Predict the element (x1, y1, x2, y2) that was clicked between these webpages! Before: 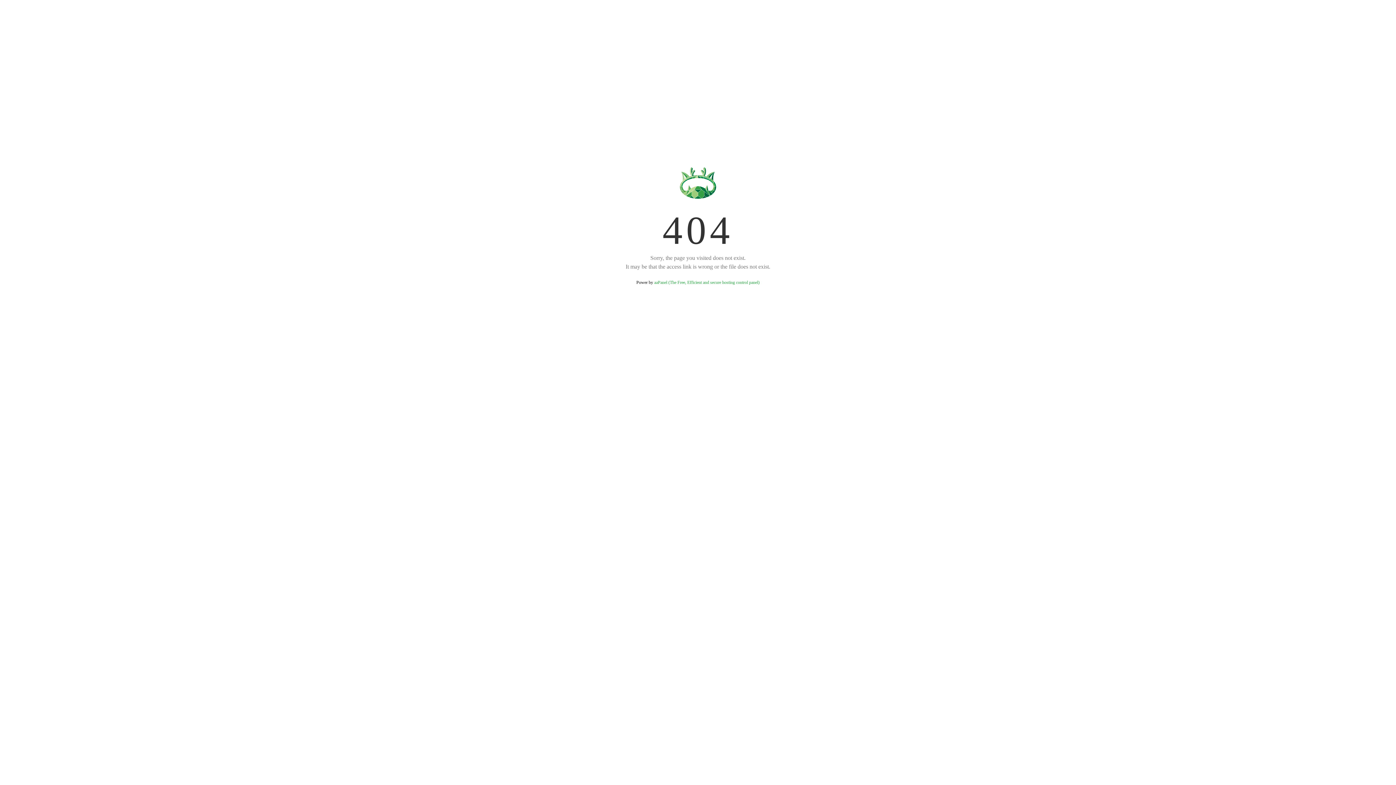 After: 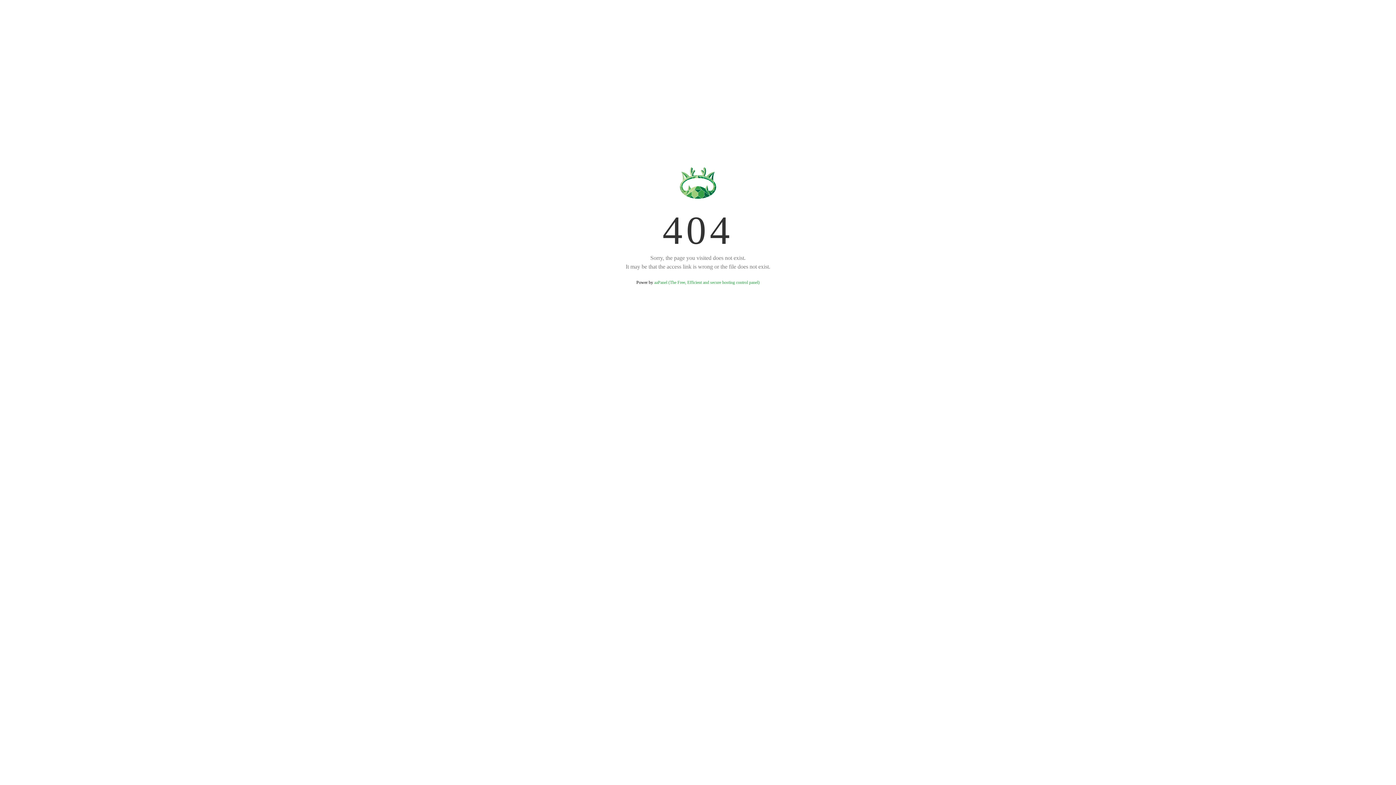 Action: bbox: (654, 280, 759, 285) label: aaPanel (The Free, Efficient and secure hosting control panel)